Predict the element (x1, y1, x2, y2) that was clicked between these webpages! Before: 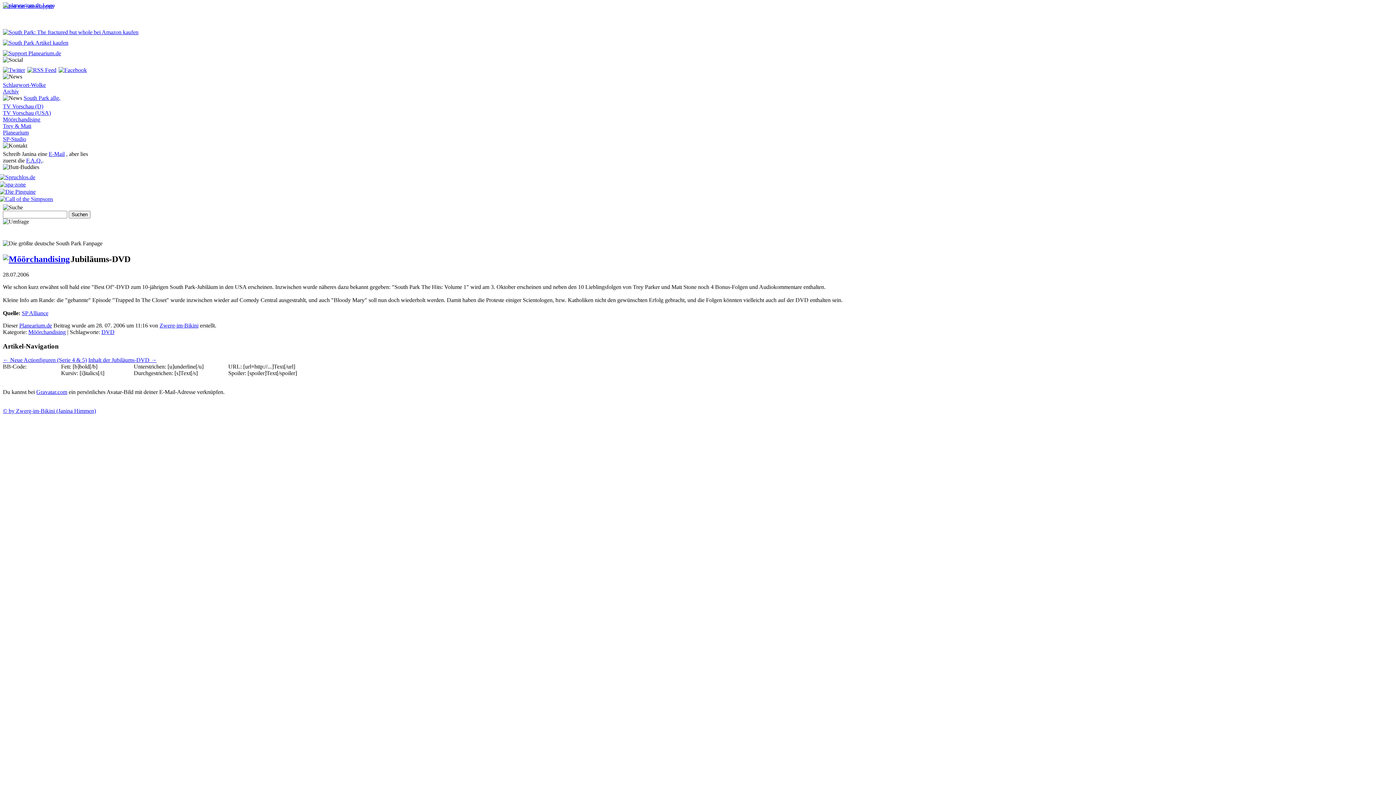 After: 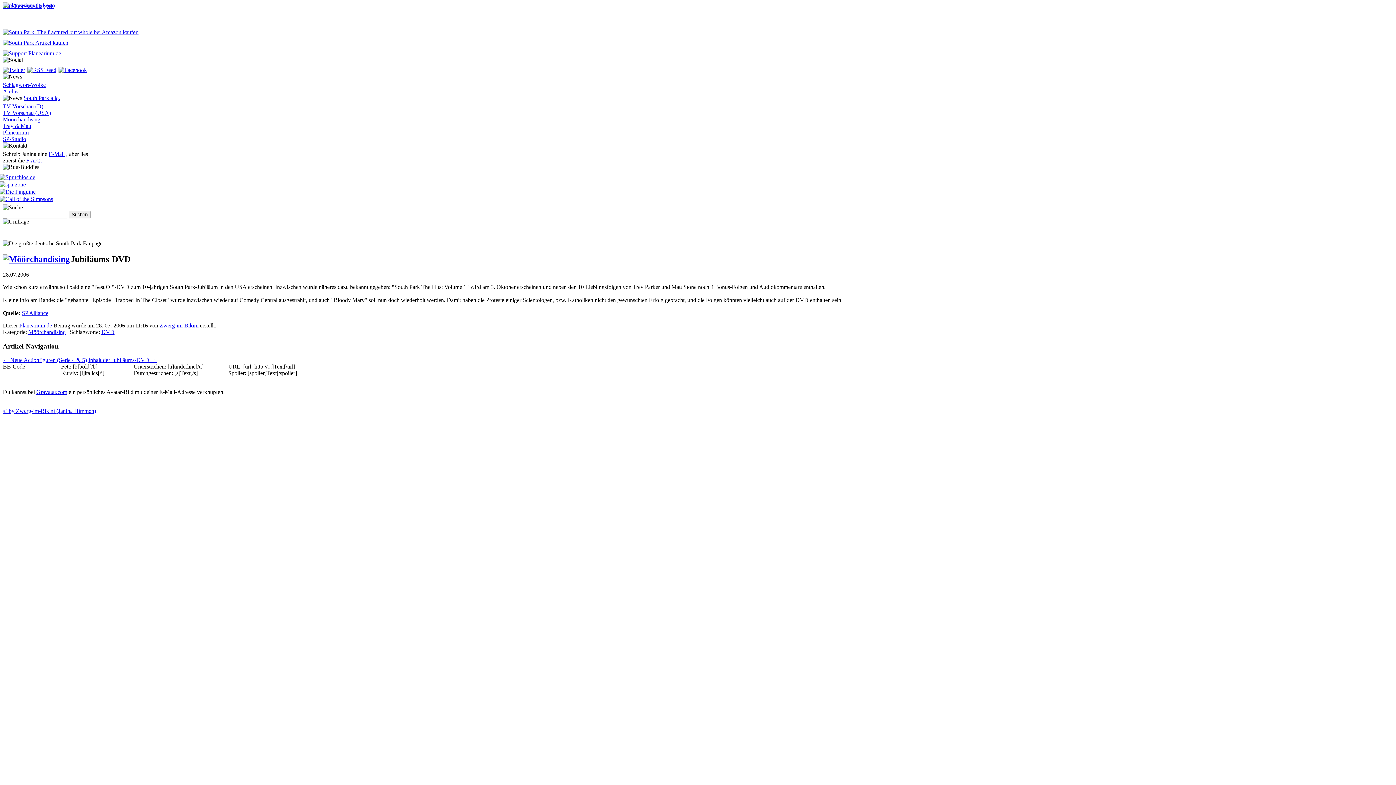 Action: bbox: (2, 196, 53, 202)